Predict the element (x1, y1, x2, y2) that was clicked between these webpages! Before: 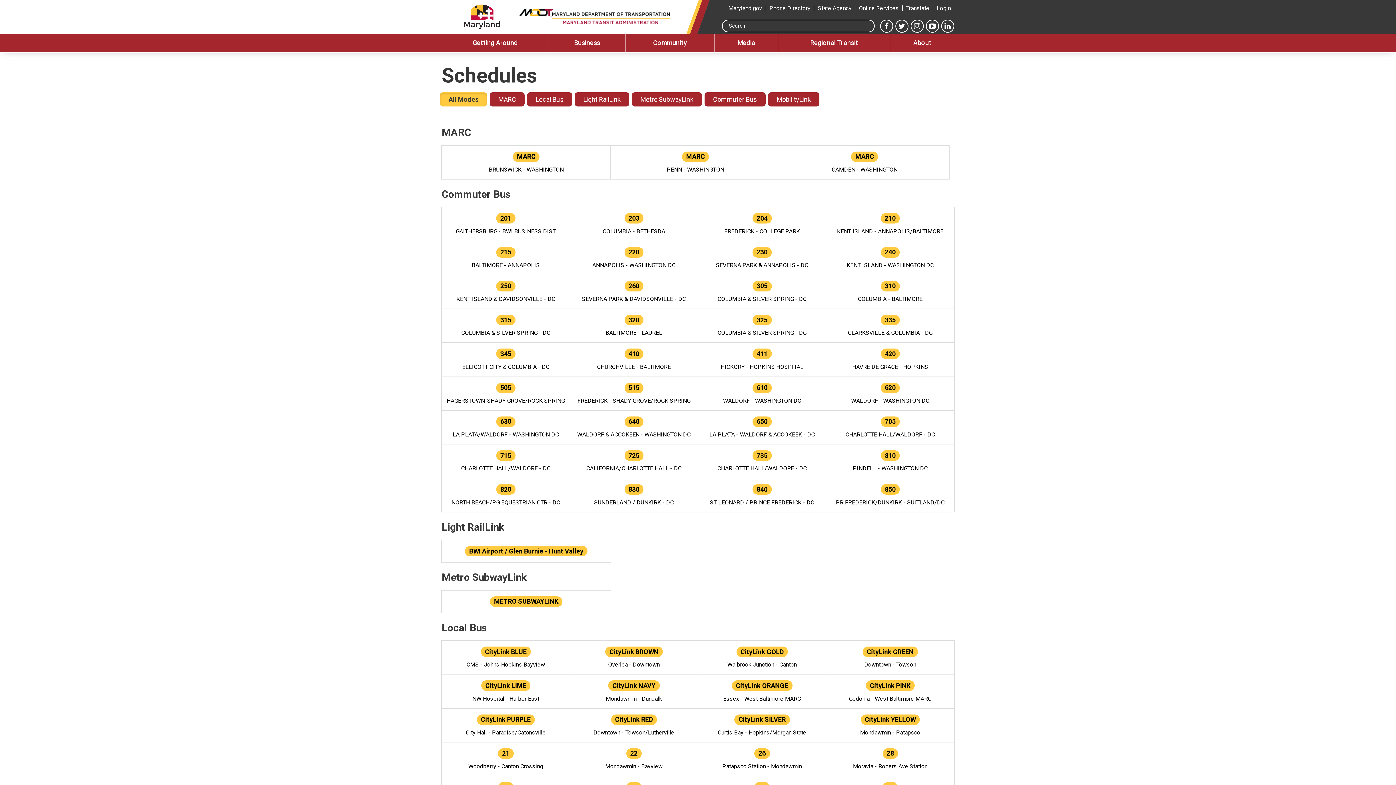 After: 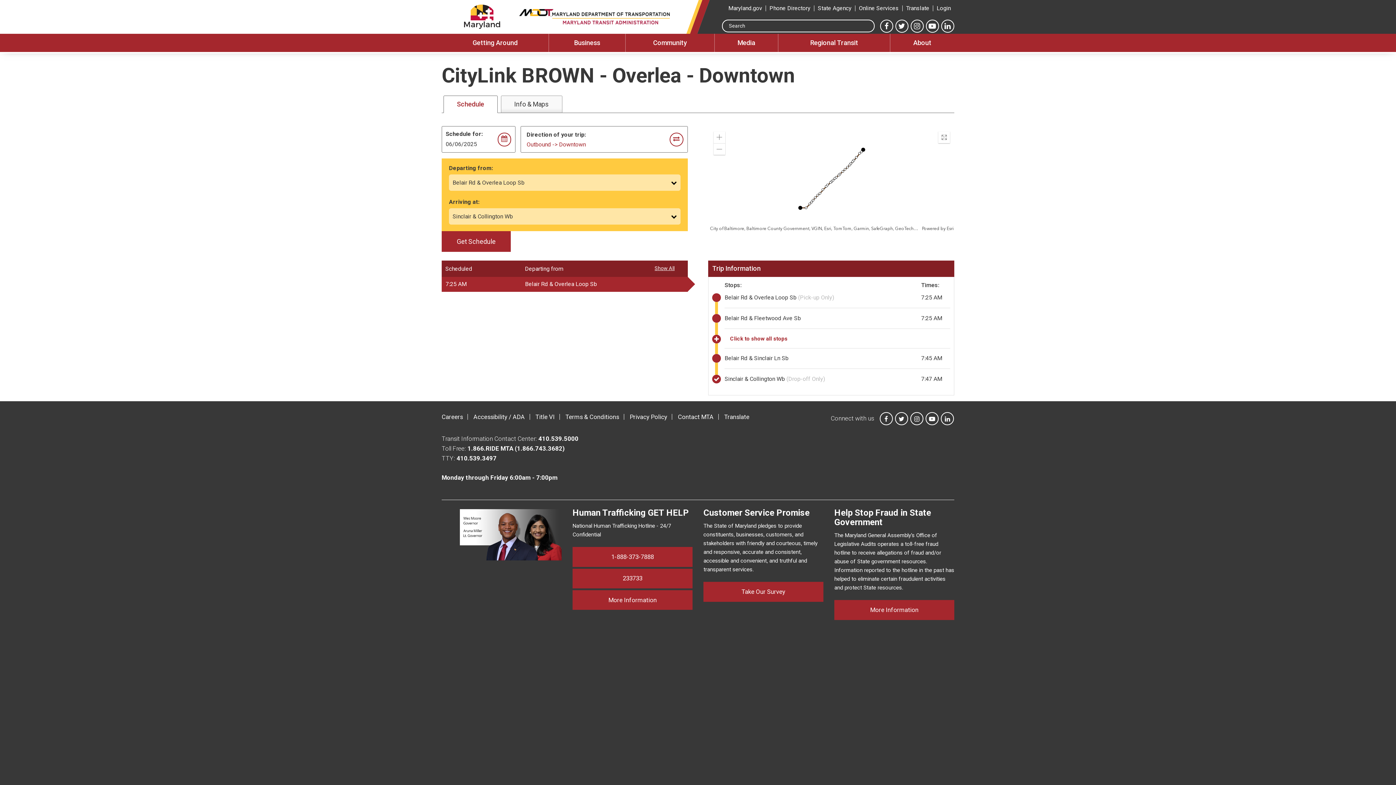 Action: label: CityLink BROWN
Overlea - Downtown bbox: (570, 641, 698, 674)